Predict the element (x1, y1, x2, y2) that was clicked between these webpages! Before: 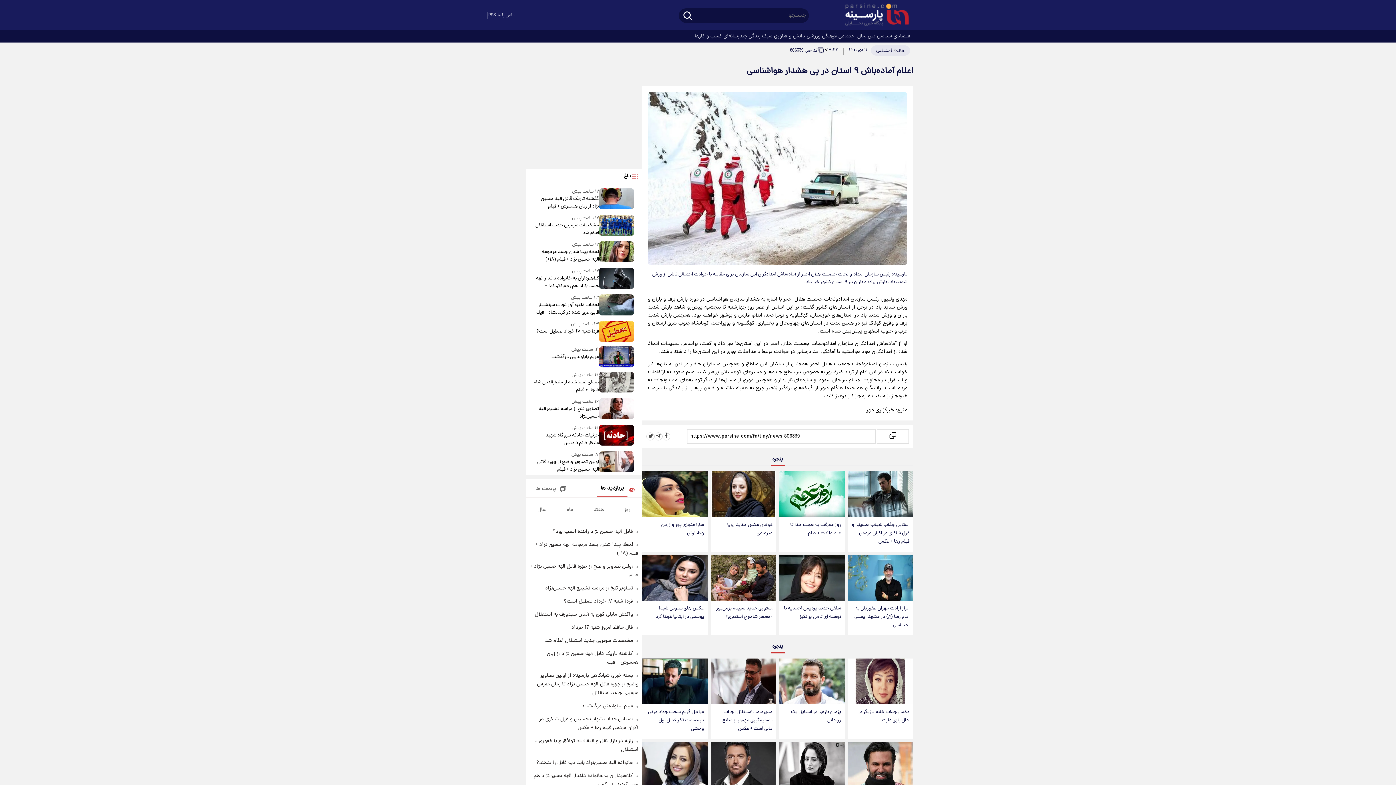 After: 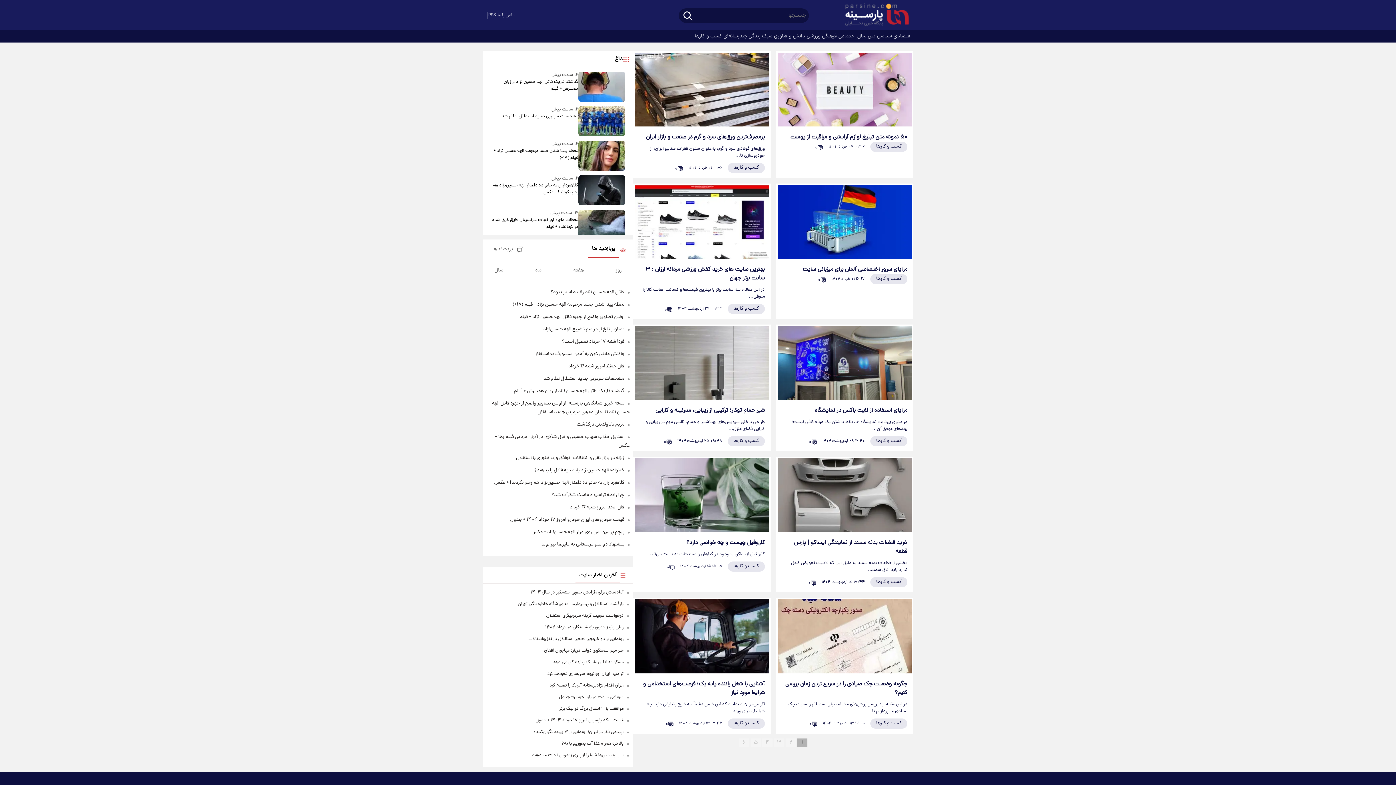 Action: bbox: (694, 30, 723, 42) label:  کسب و کارها